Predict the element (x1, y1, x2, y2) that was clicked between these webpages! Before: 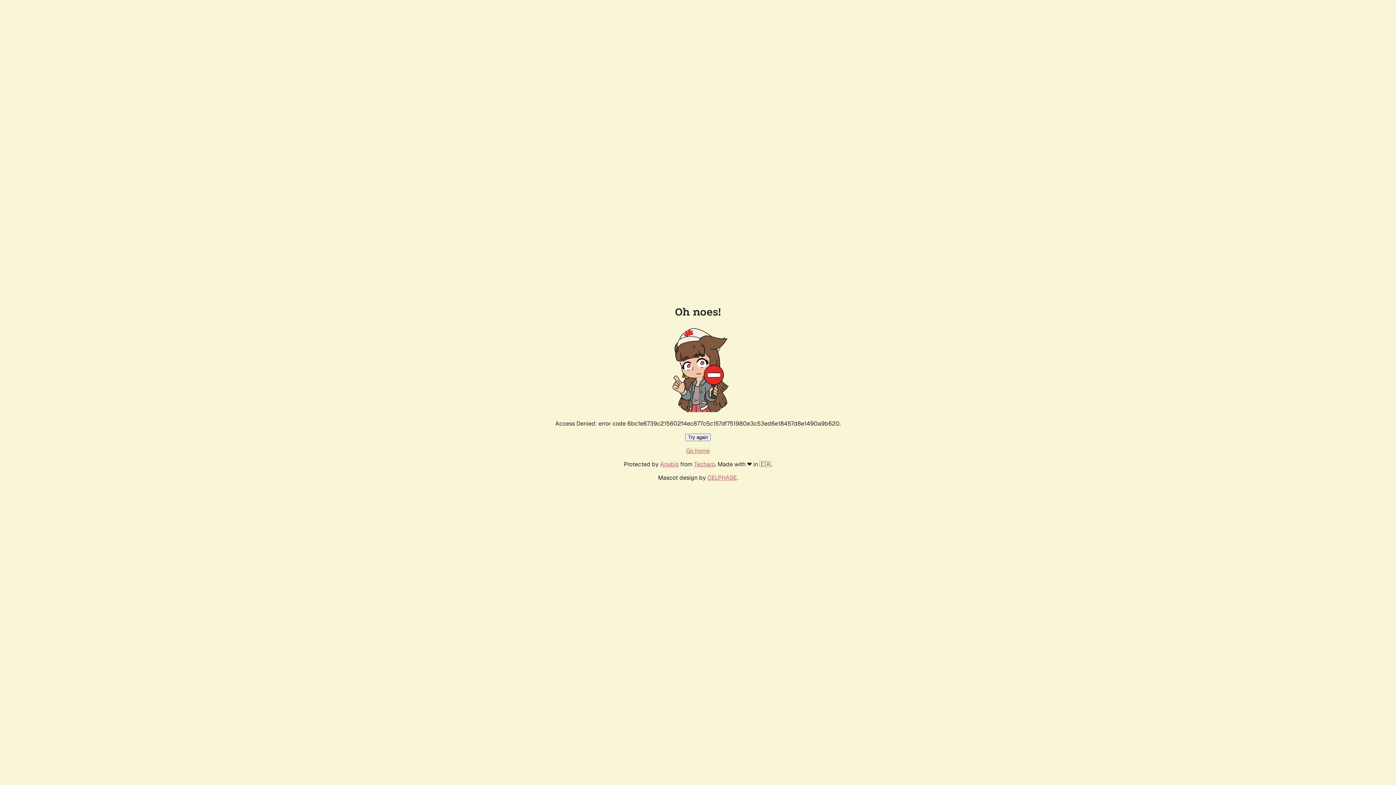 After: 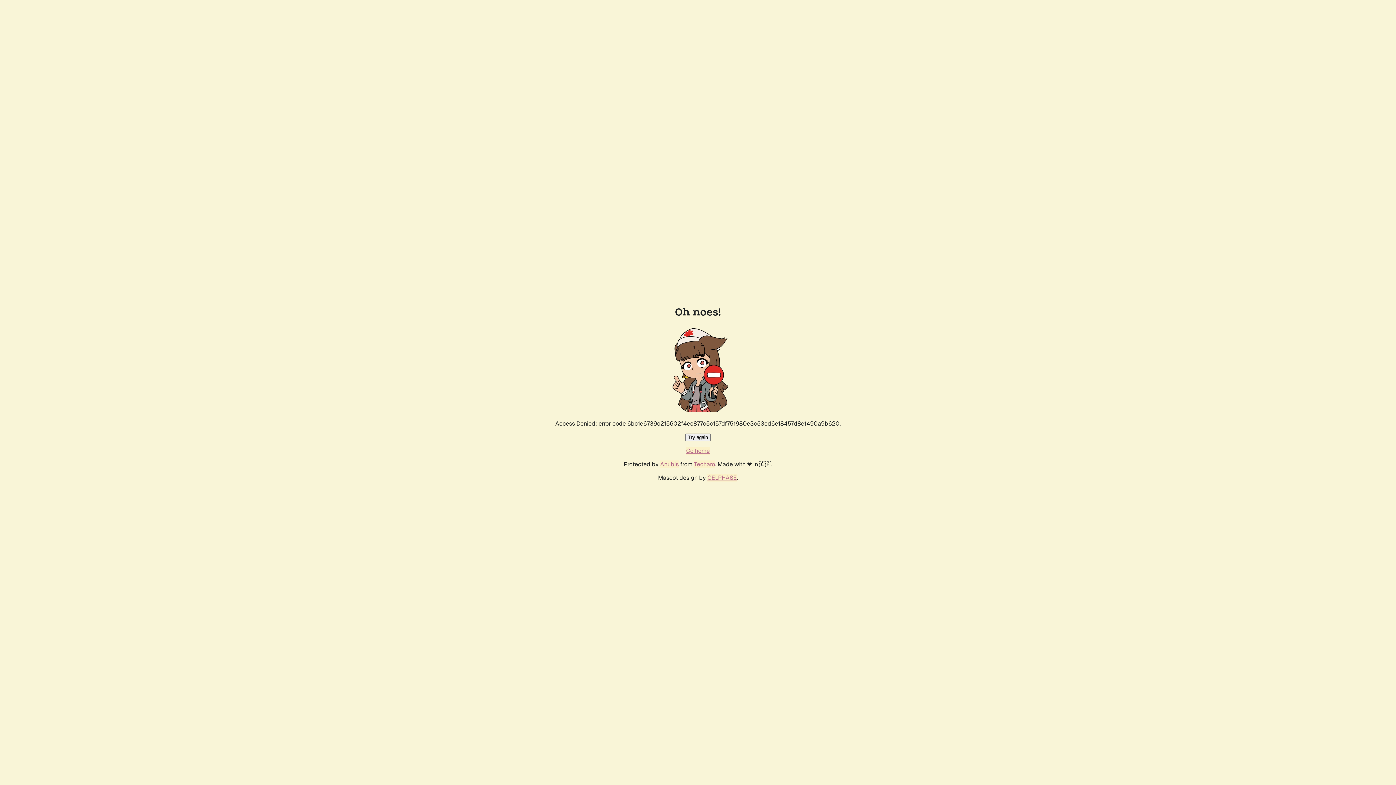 Action: bbox: (686, 447, 710, 454) label: Go home